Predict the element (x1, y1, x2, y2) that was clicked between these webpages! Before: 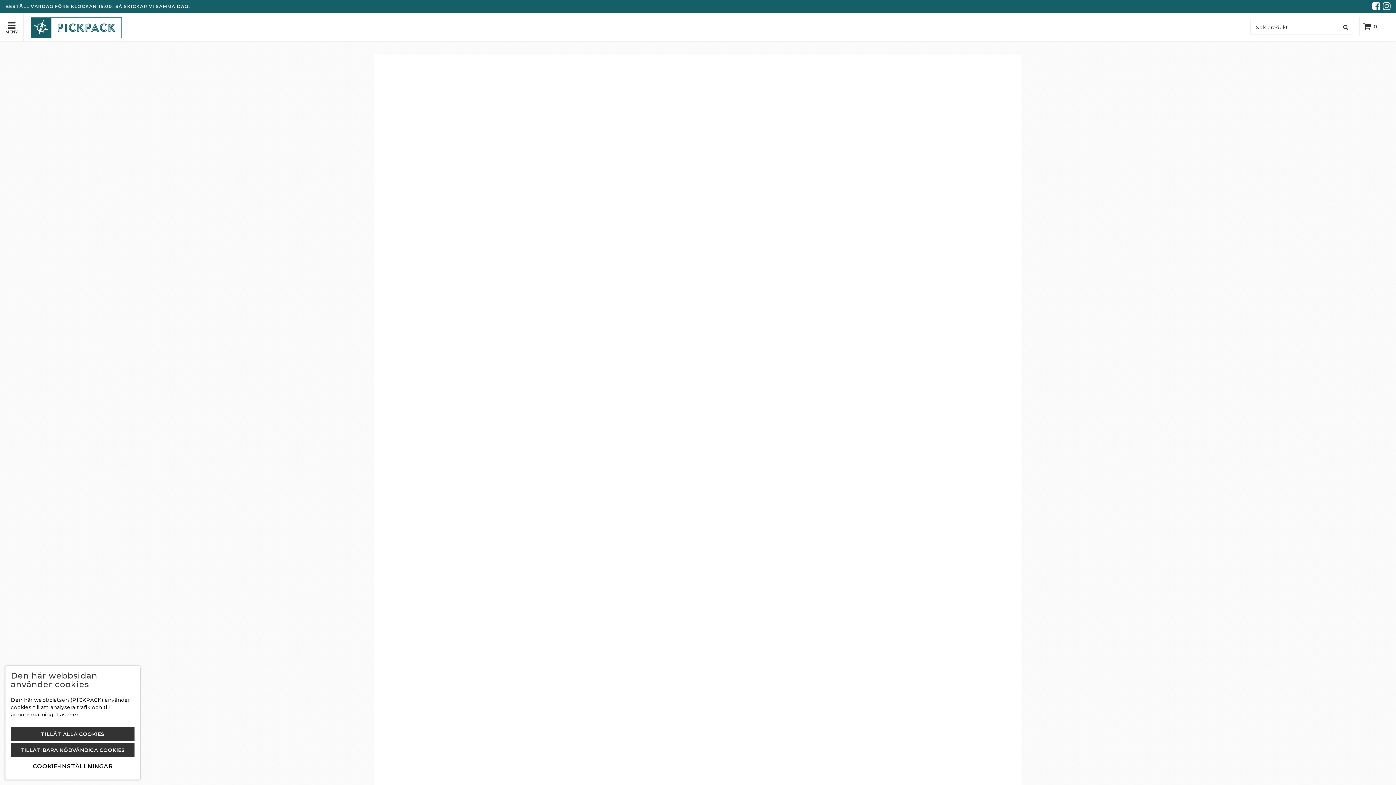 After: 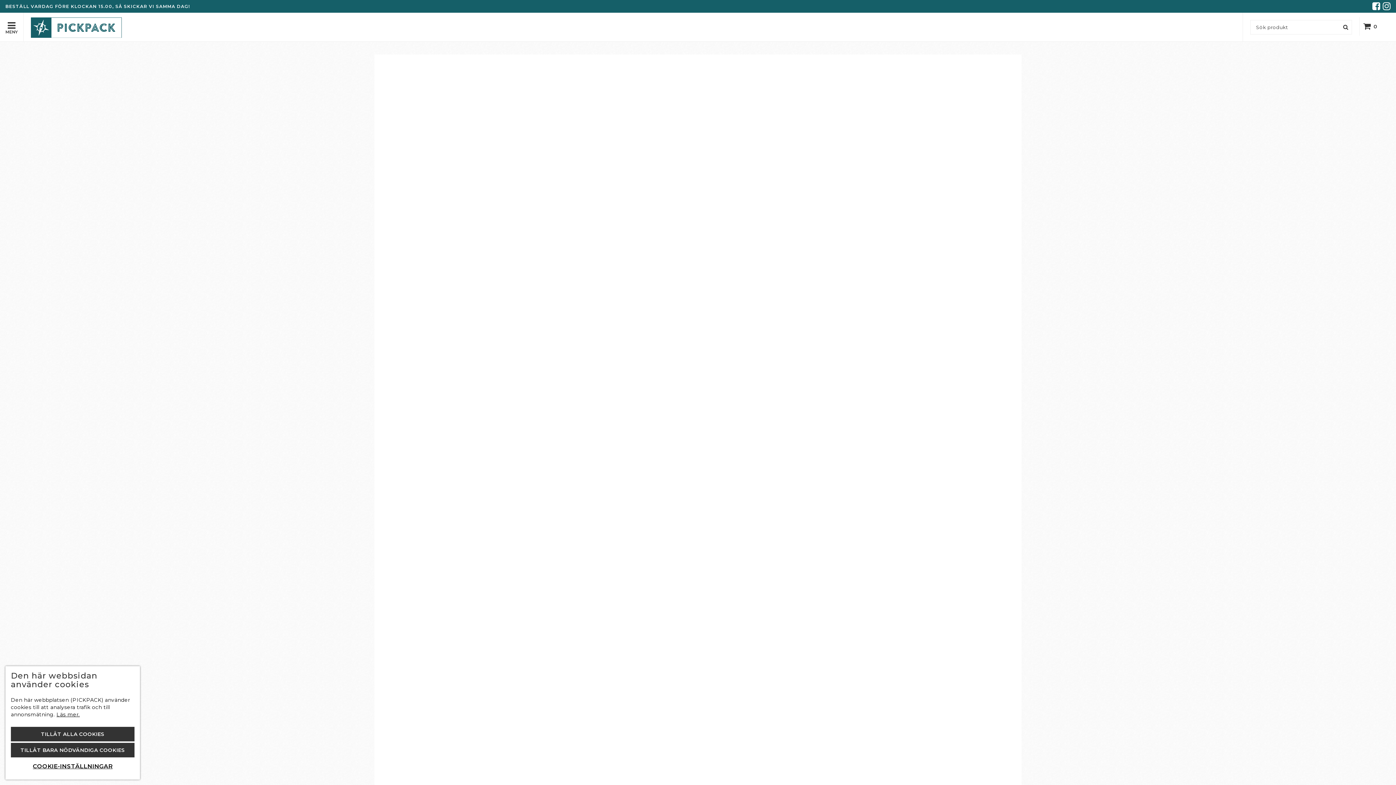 Action: label: LÄS MER bbox: (463, 725, 501, 738)